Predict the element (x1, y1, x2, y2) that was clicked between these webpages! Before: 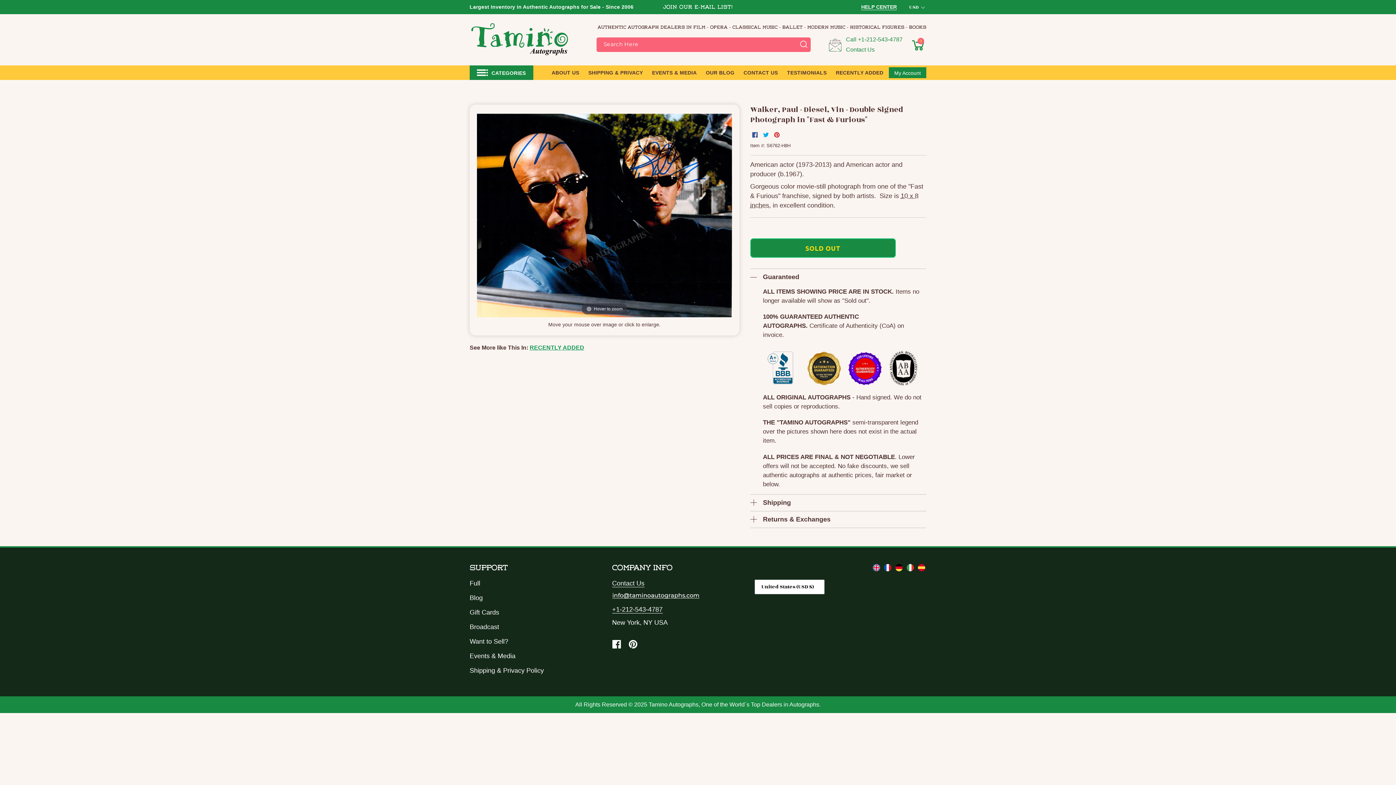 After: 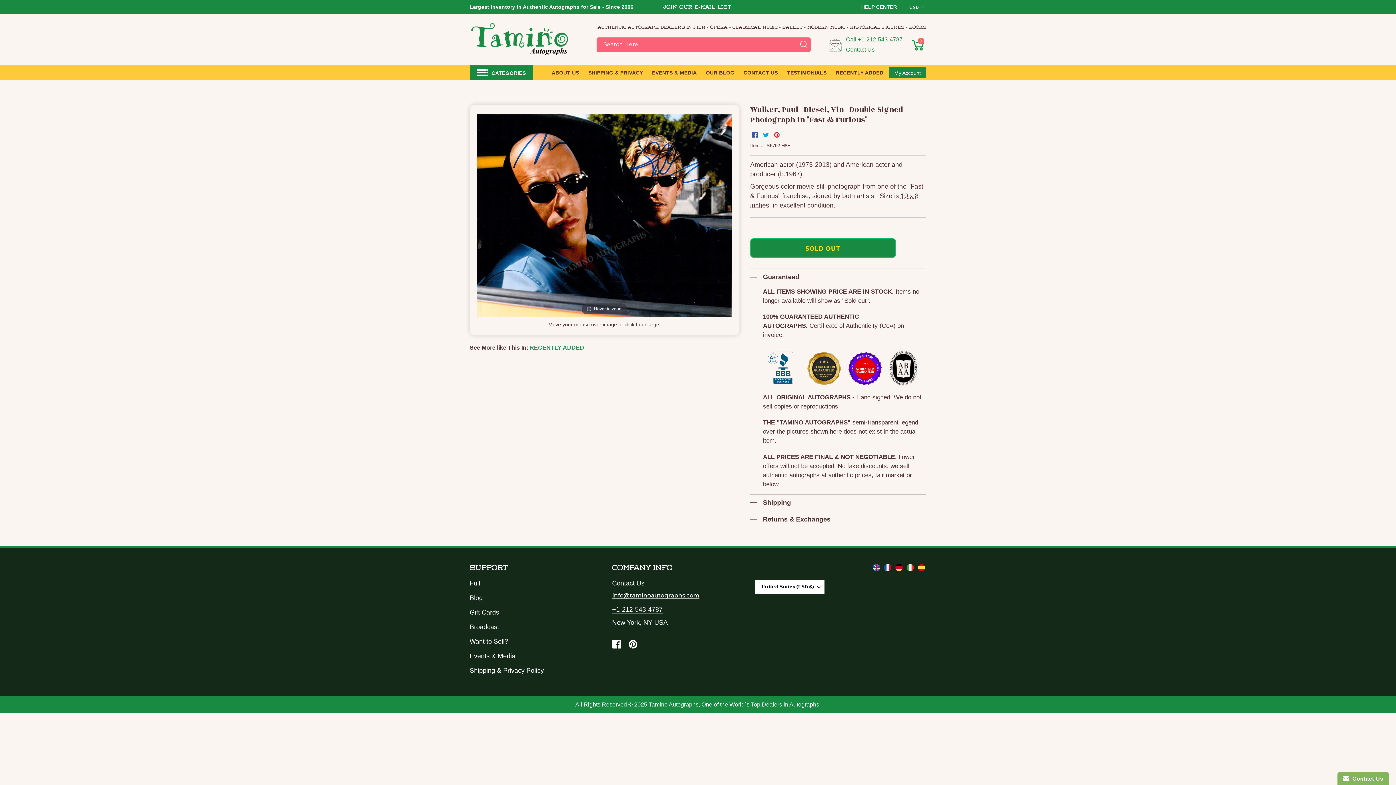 Action: bbox: (612, 593, 699, 600)